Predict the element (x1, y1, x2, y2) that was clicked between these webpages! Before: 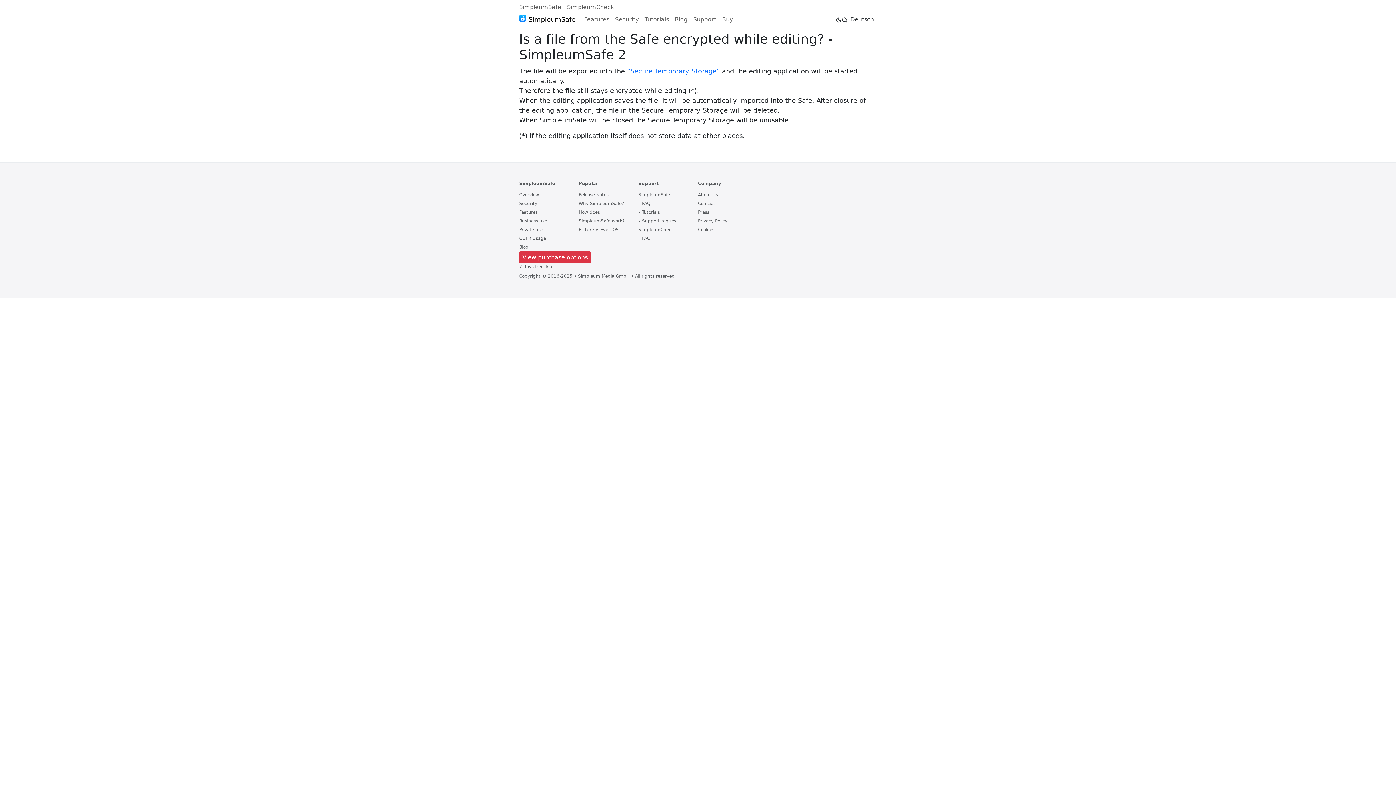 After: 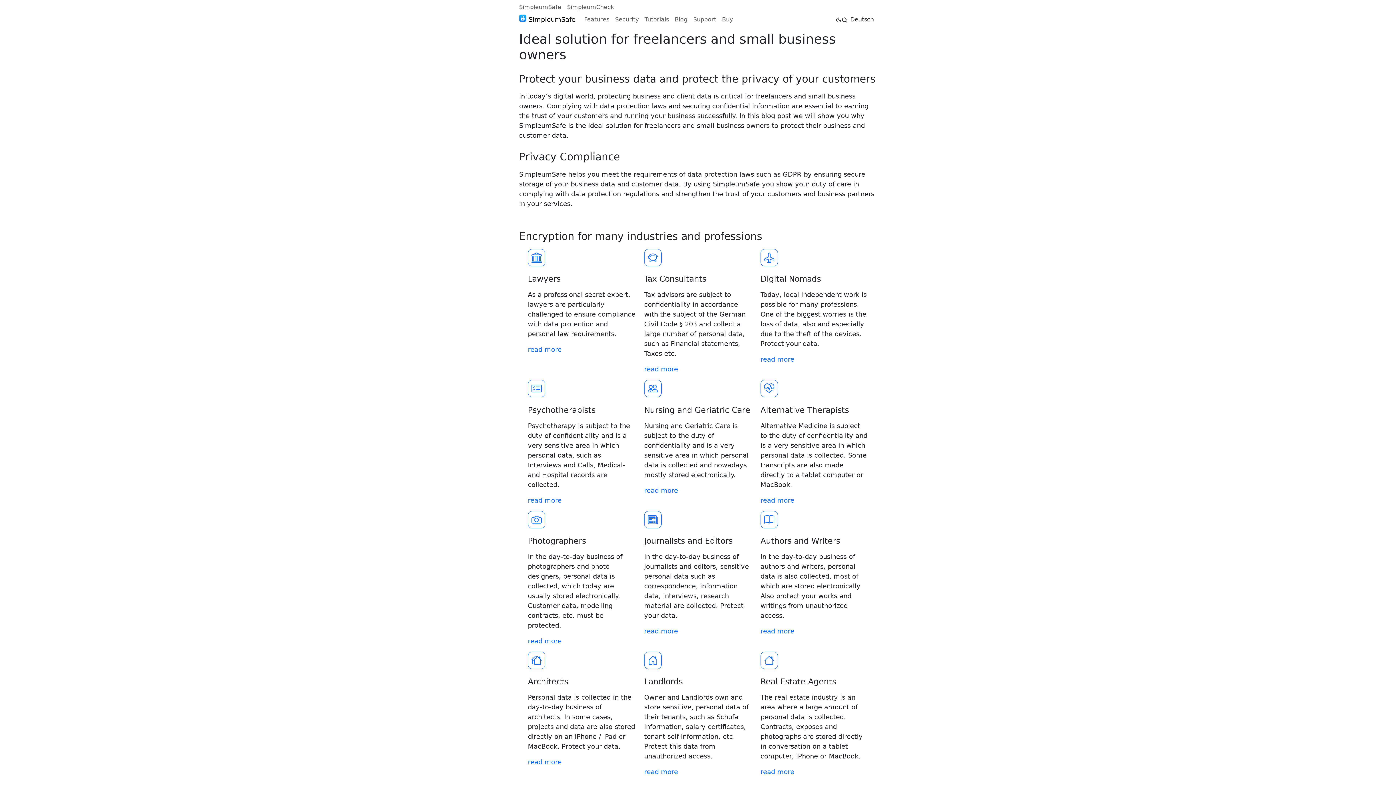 Action: label: Business use bbox: (519, 218, 547, 223)